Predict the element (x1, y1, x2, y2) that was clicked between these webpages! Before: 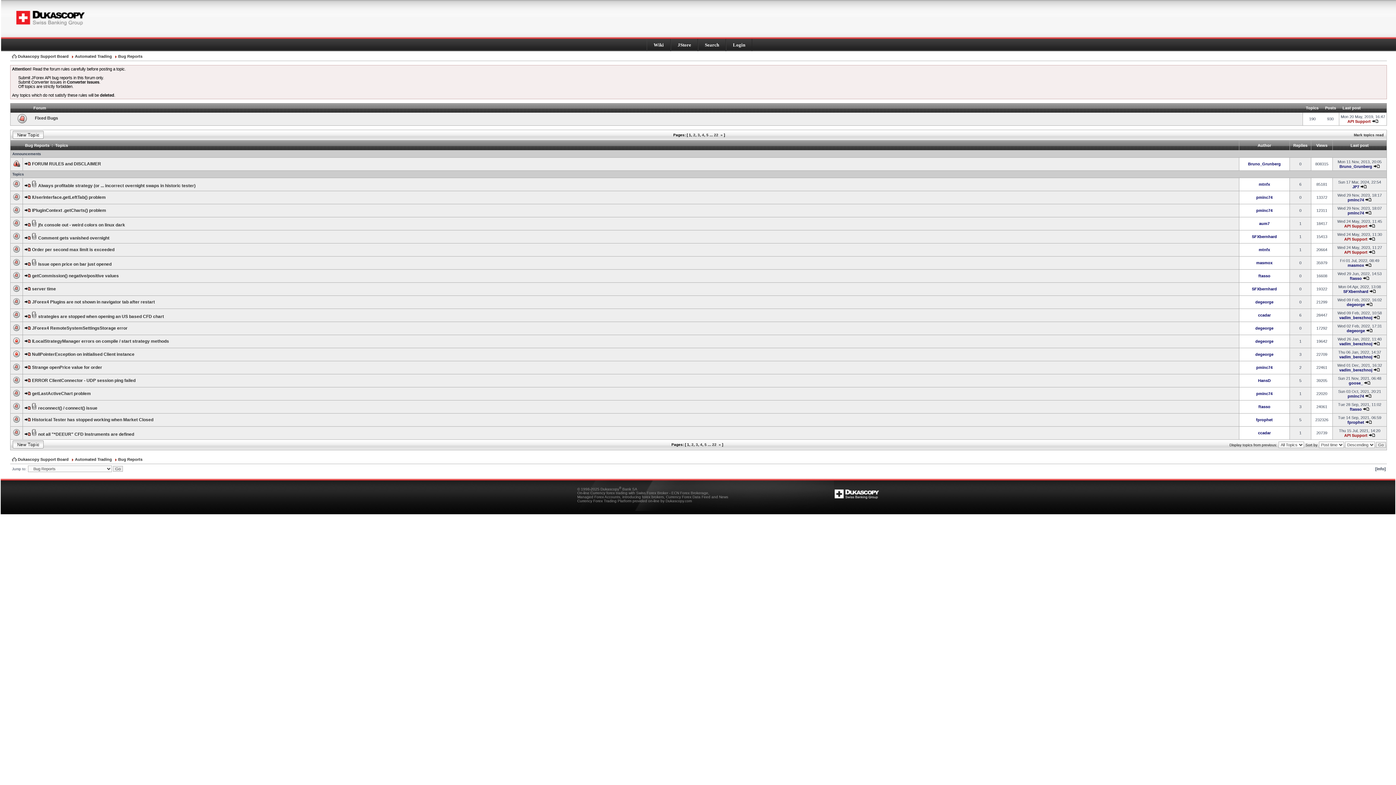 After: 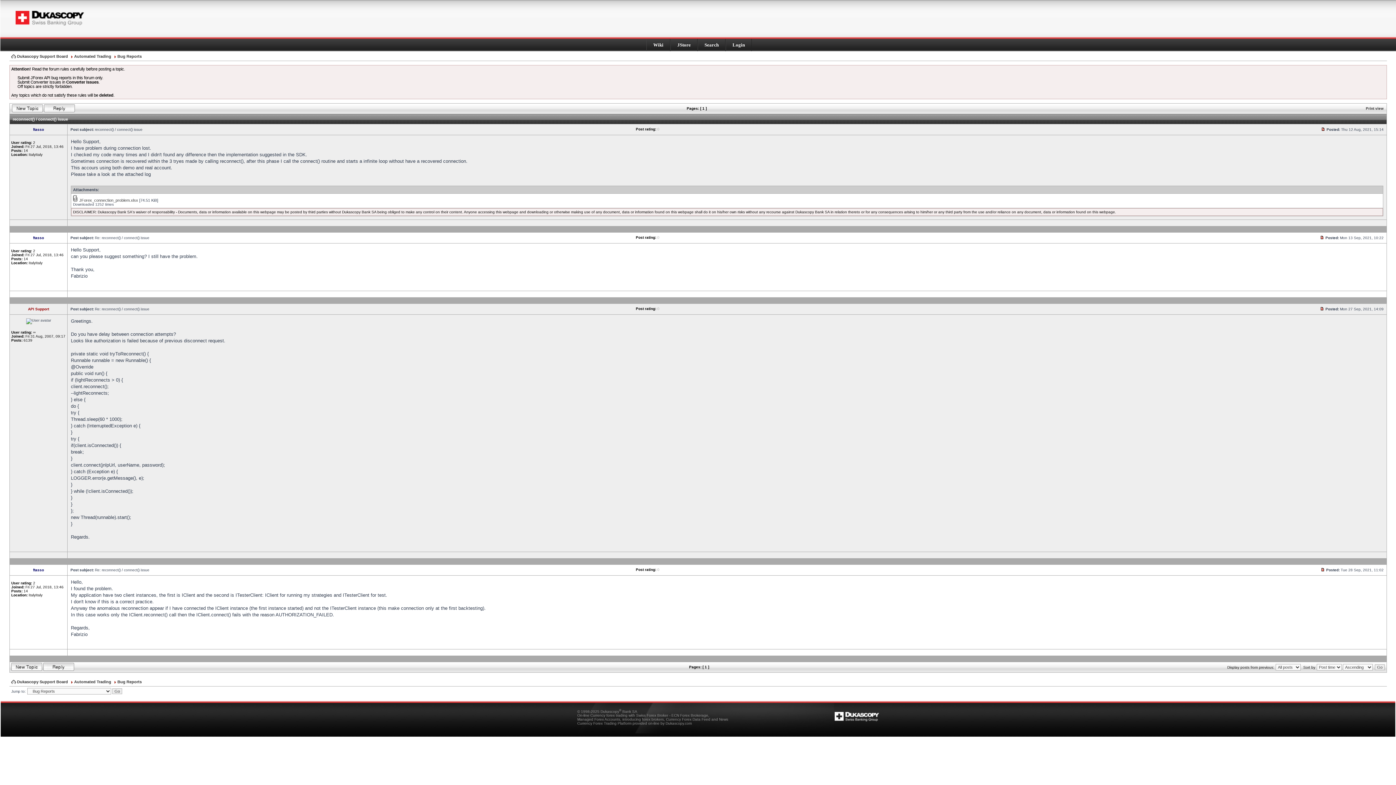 Action: bbox: (38, 405, 97, 410) label: reconnect() / connect() issue